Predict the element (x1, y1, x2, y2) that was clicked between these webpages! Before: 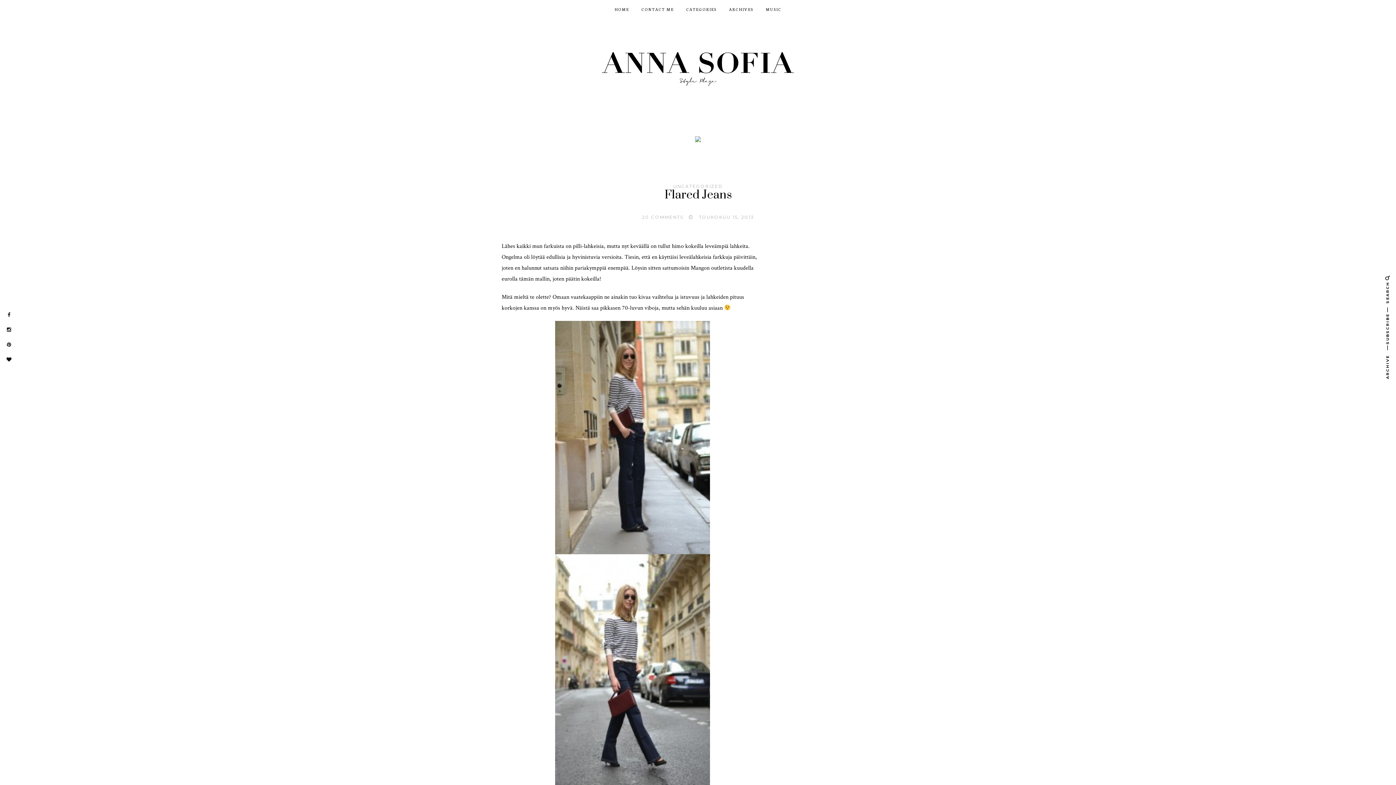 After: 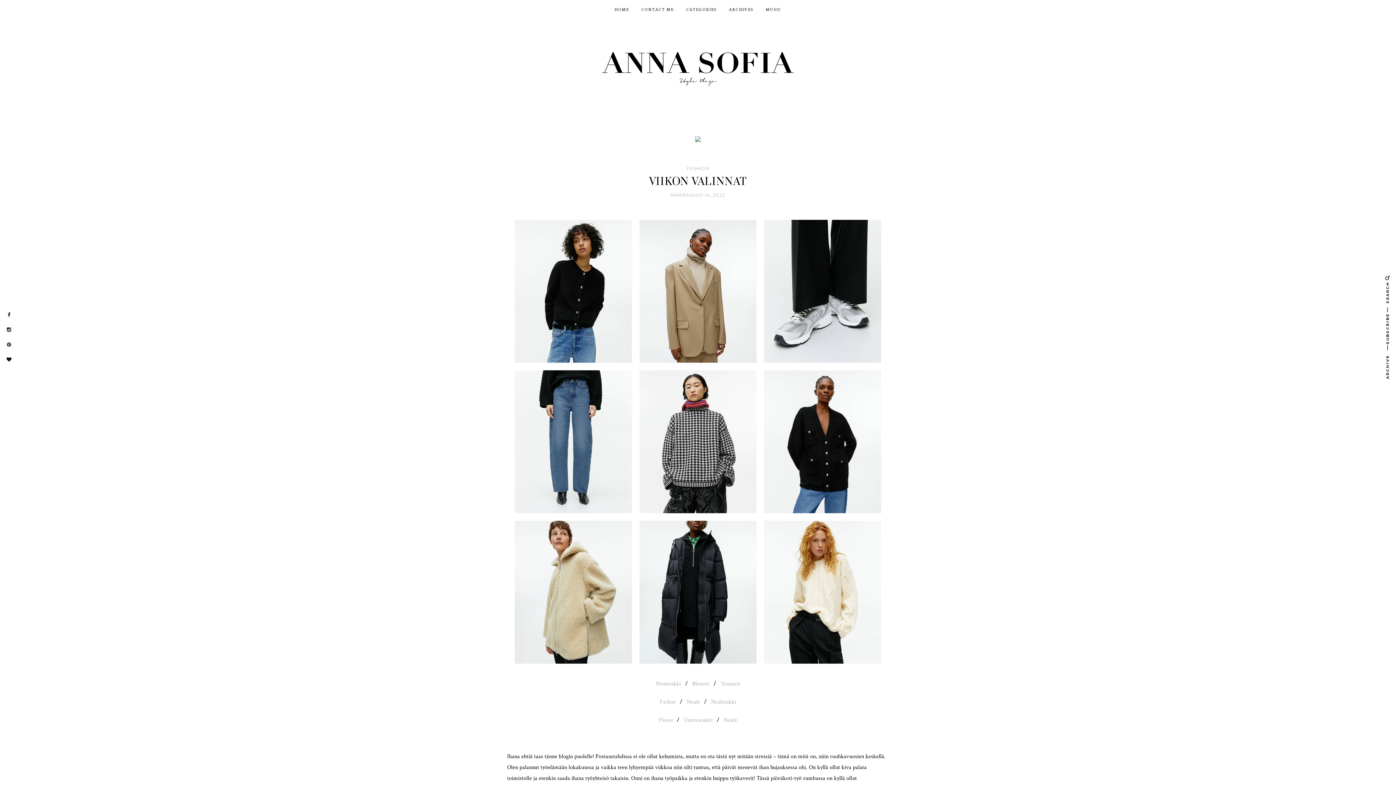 Action: bbox: (589, 64, 807, 72)